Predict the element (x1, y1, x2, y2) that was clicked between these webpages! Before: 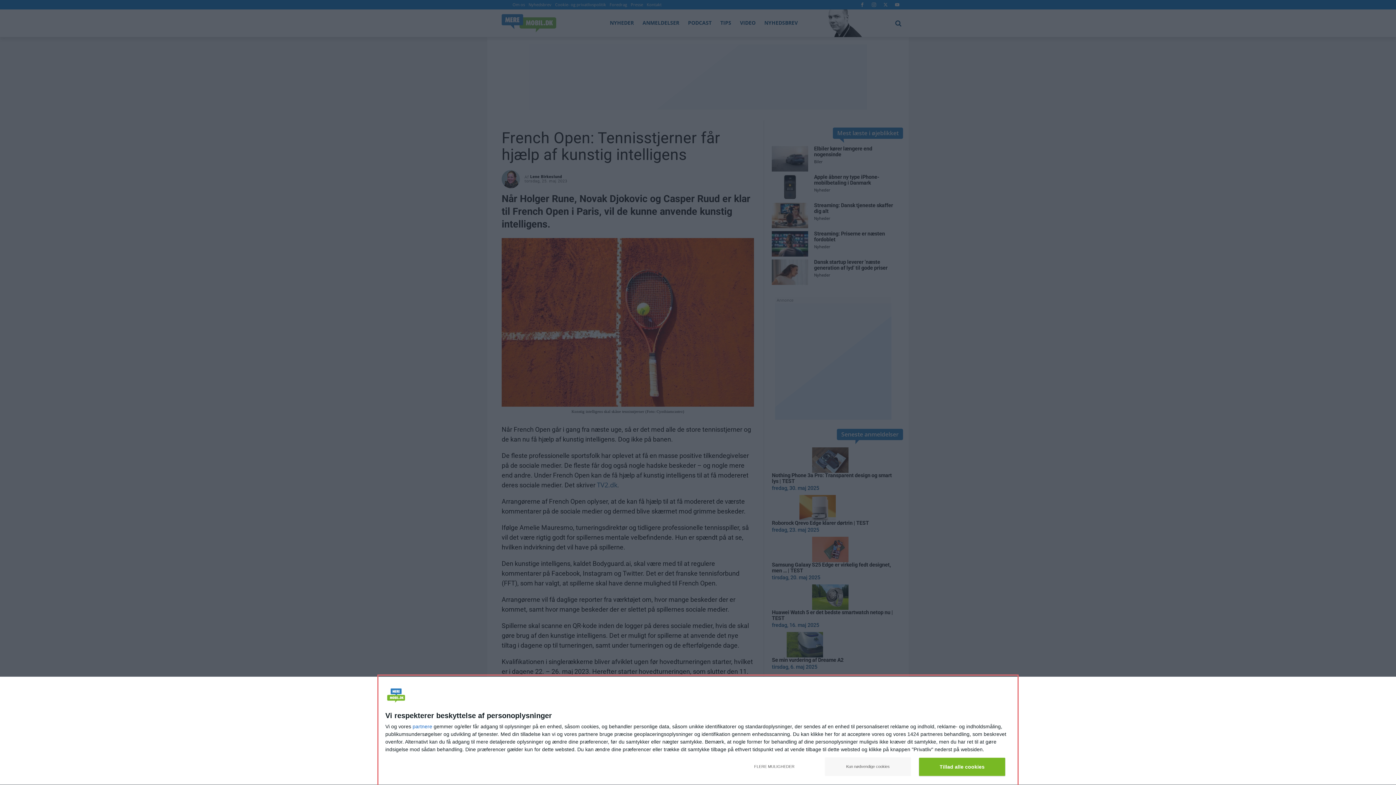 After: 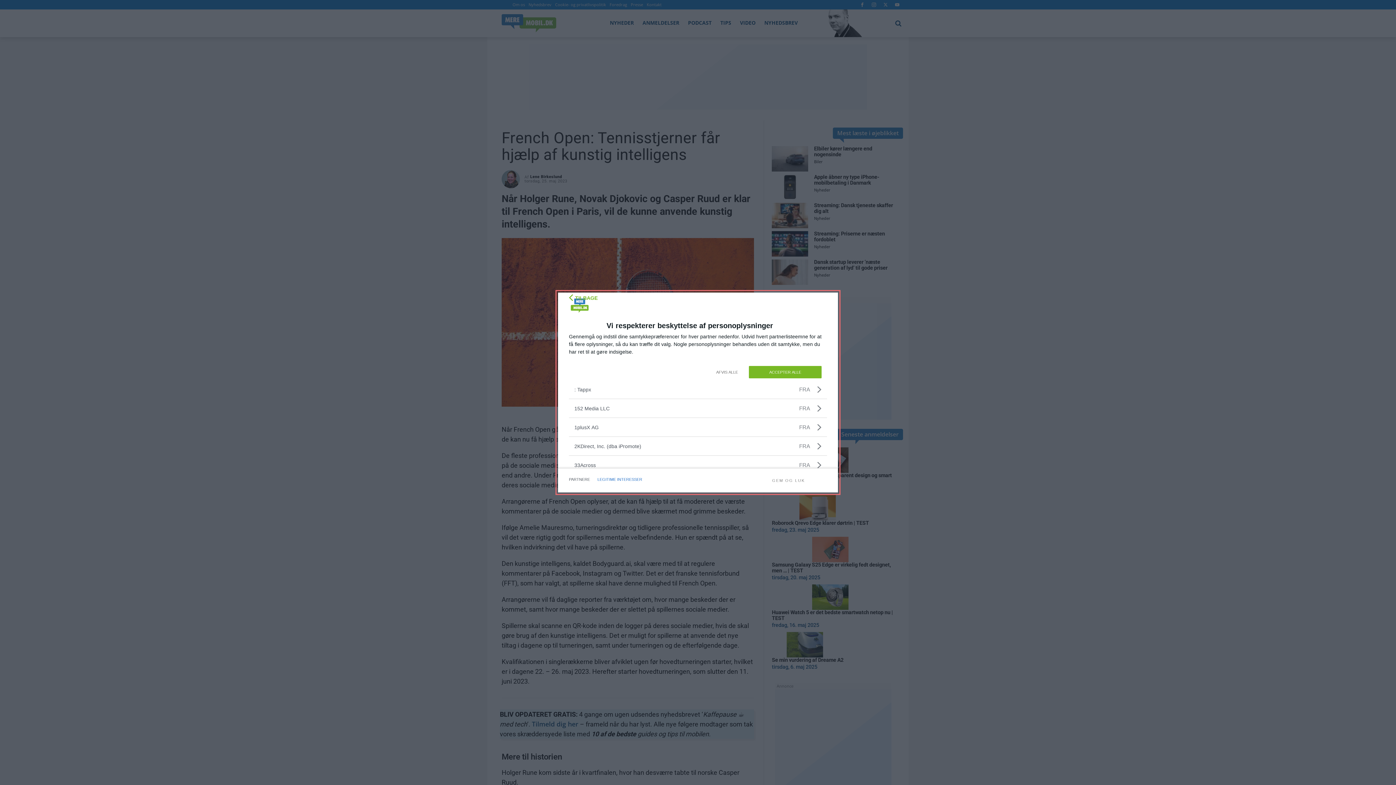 Action: label: partnere bbox: (412, 724, 432, 729)